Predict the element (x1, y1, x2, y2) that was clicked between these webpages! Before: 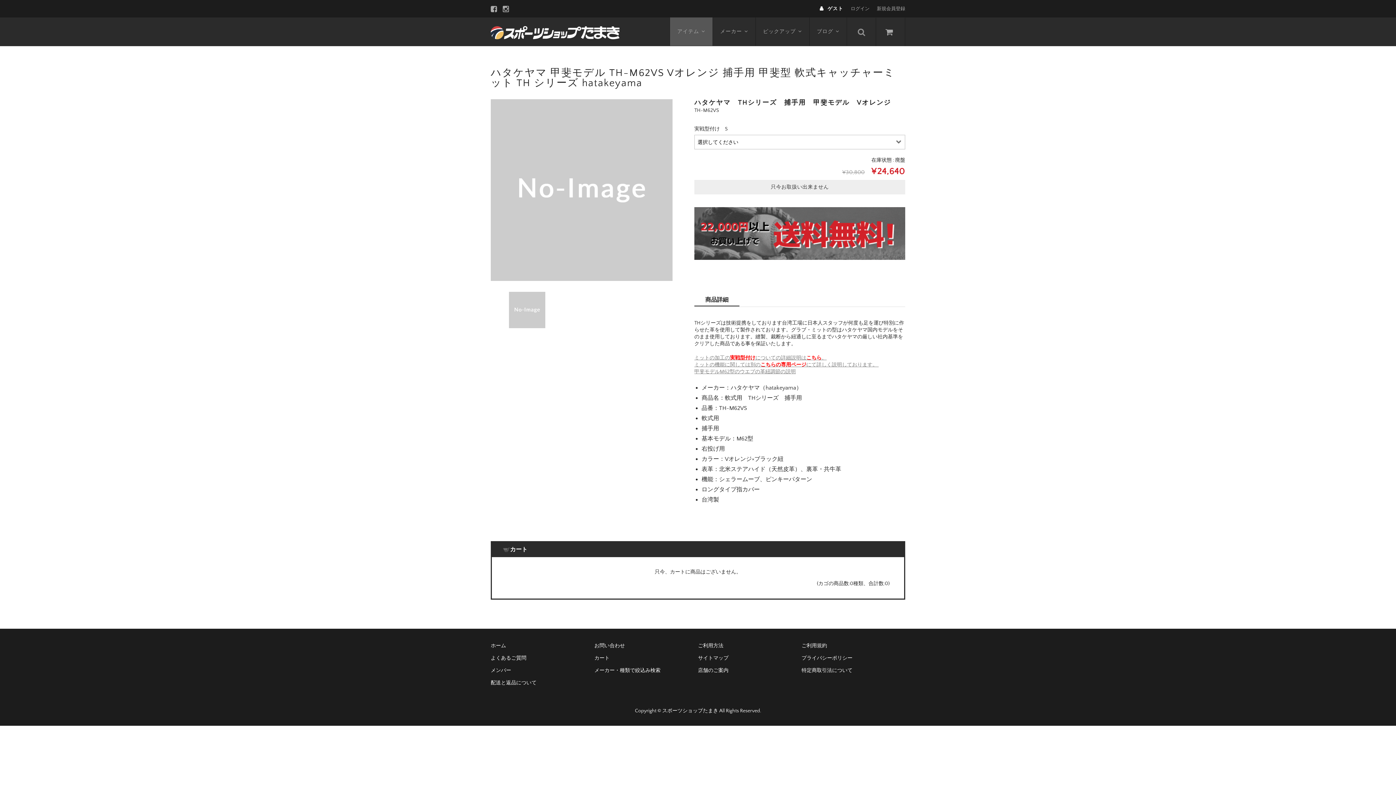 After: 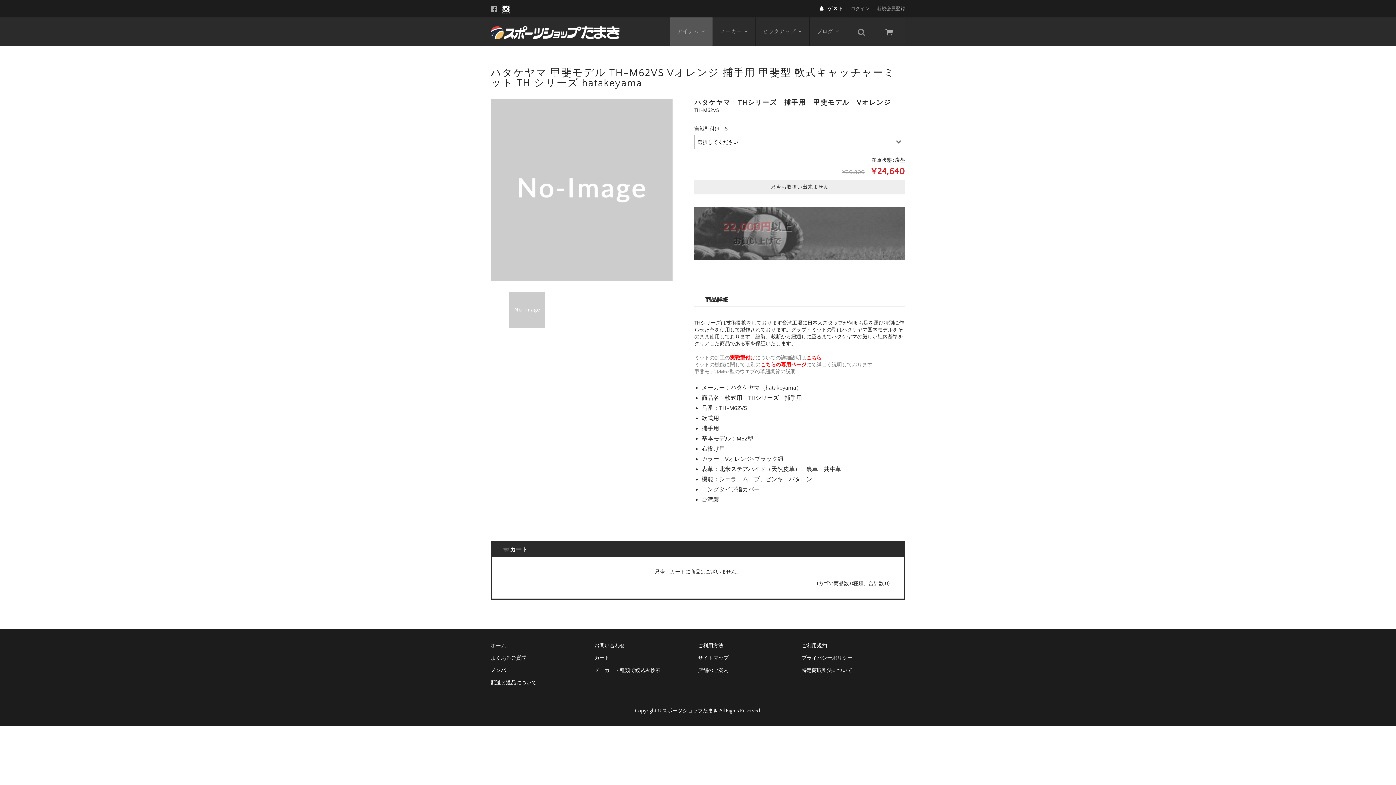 Action: bbox: (502, 5, 509, 13)